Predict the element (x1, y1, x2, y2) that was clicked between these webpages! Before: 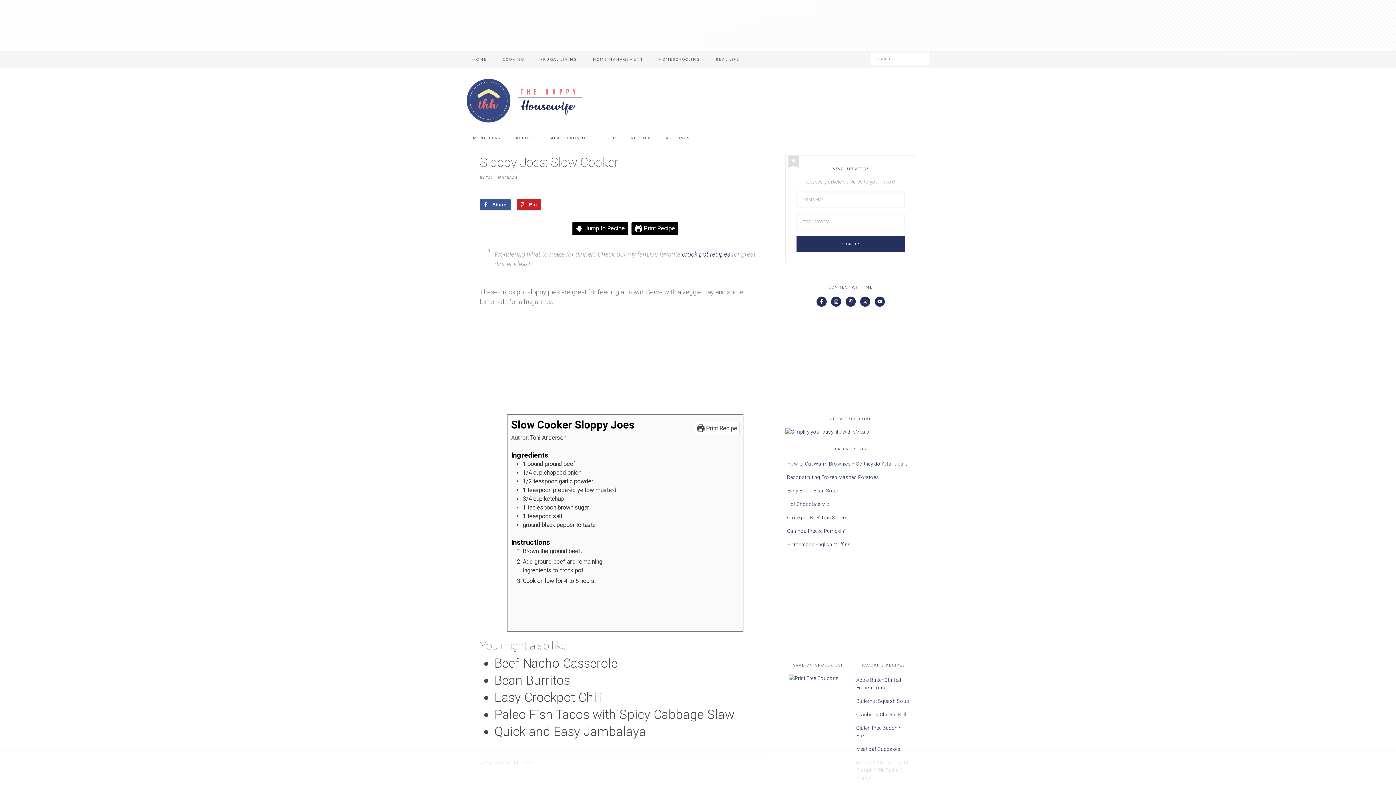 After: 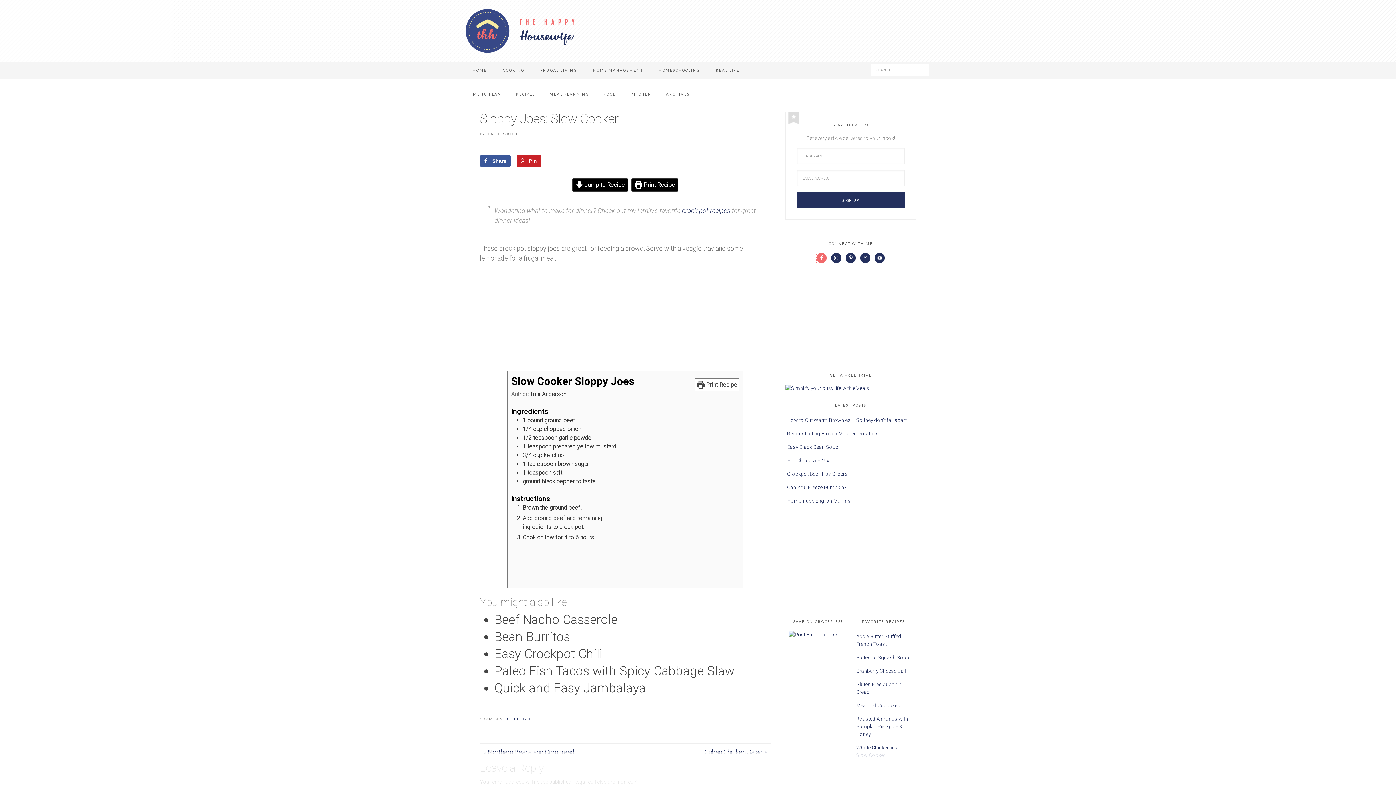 Action: bbox: (816, 296, 826, 306)